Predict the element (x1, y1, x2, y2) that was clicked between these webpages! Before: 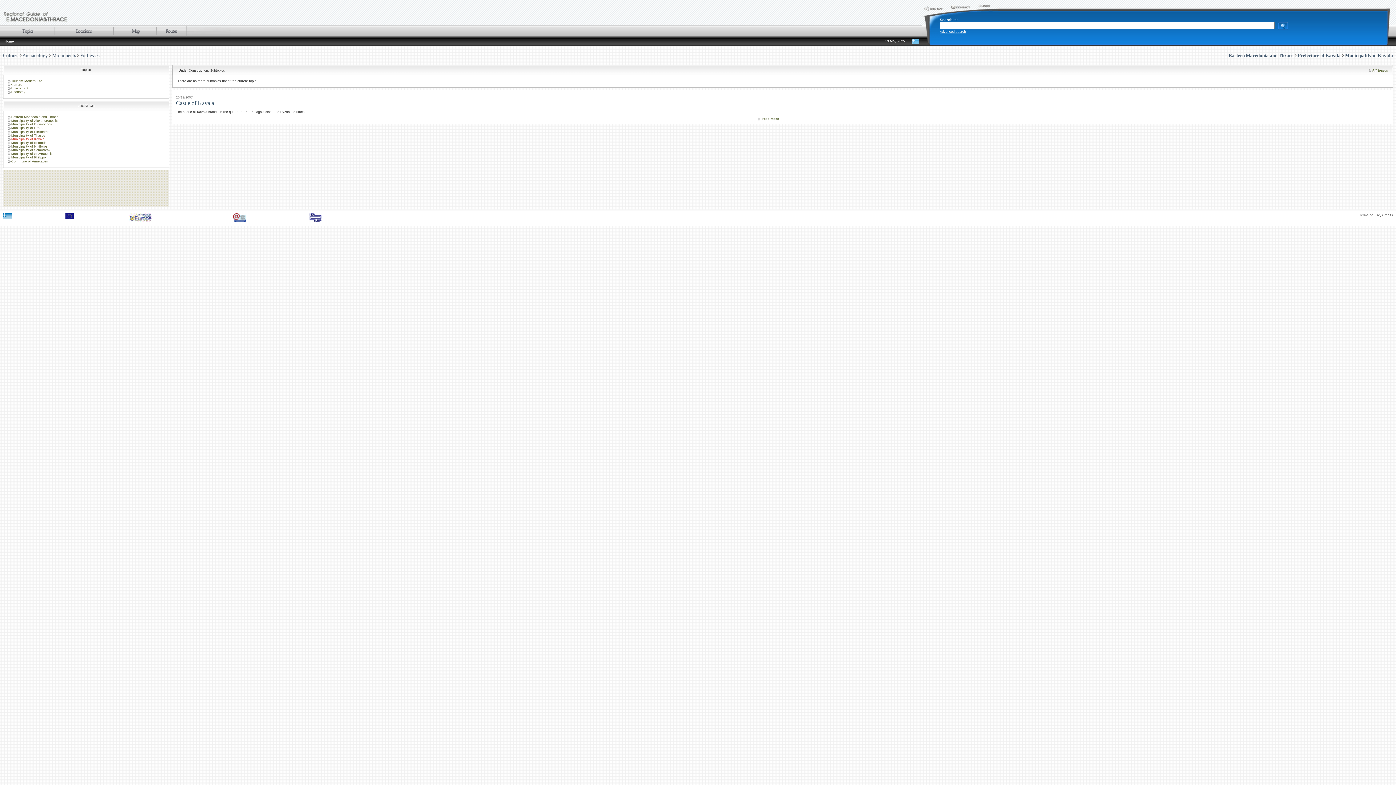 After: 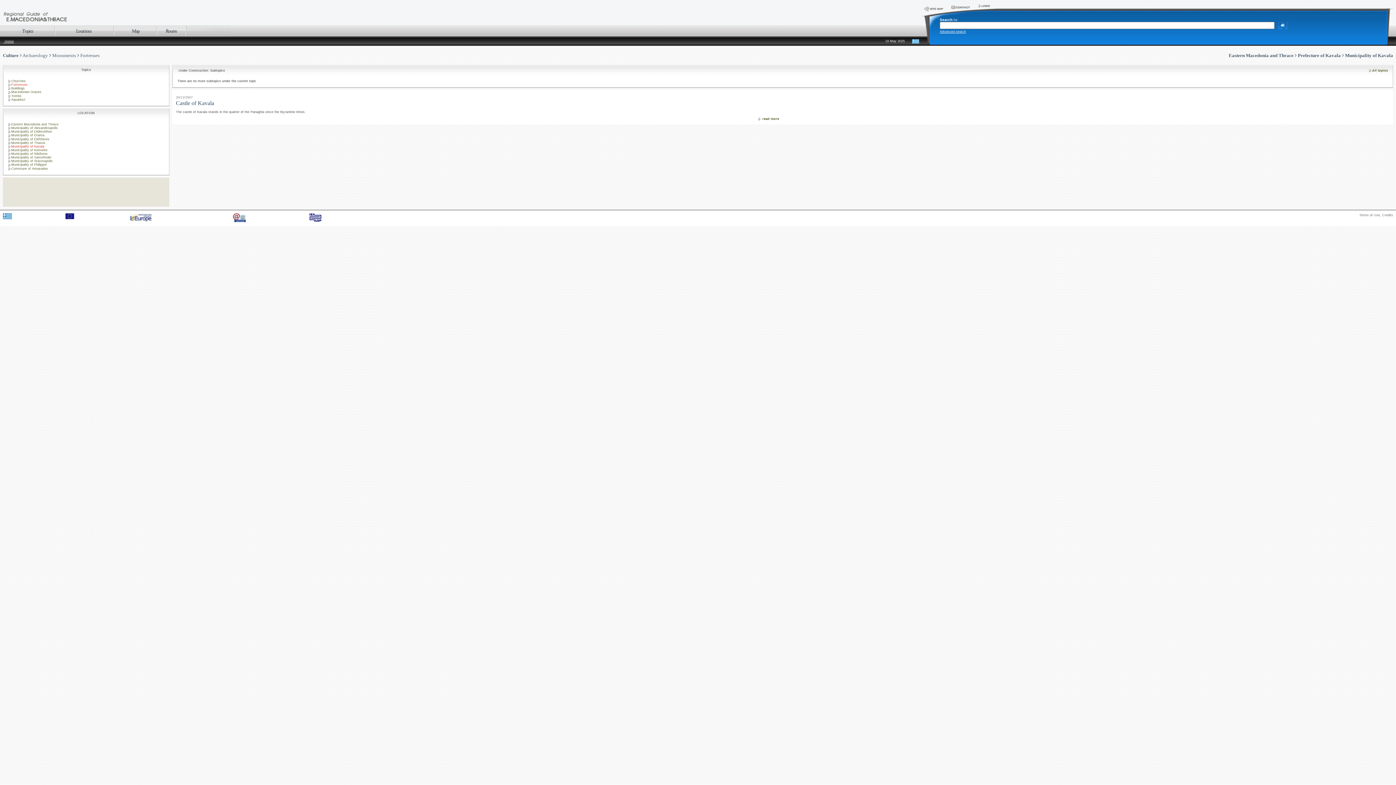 Action: bbox: (80, 52, 99, 58) label: Fortresses